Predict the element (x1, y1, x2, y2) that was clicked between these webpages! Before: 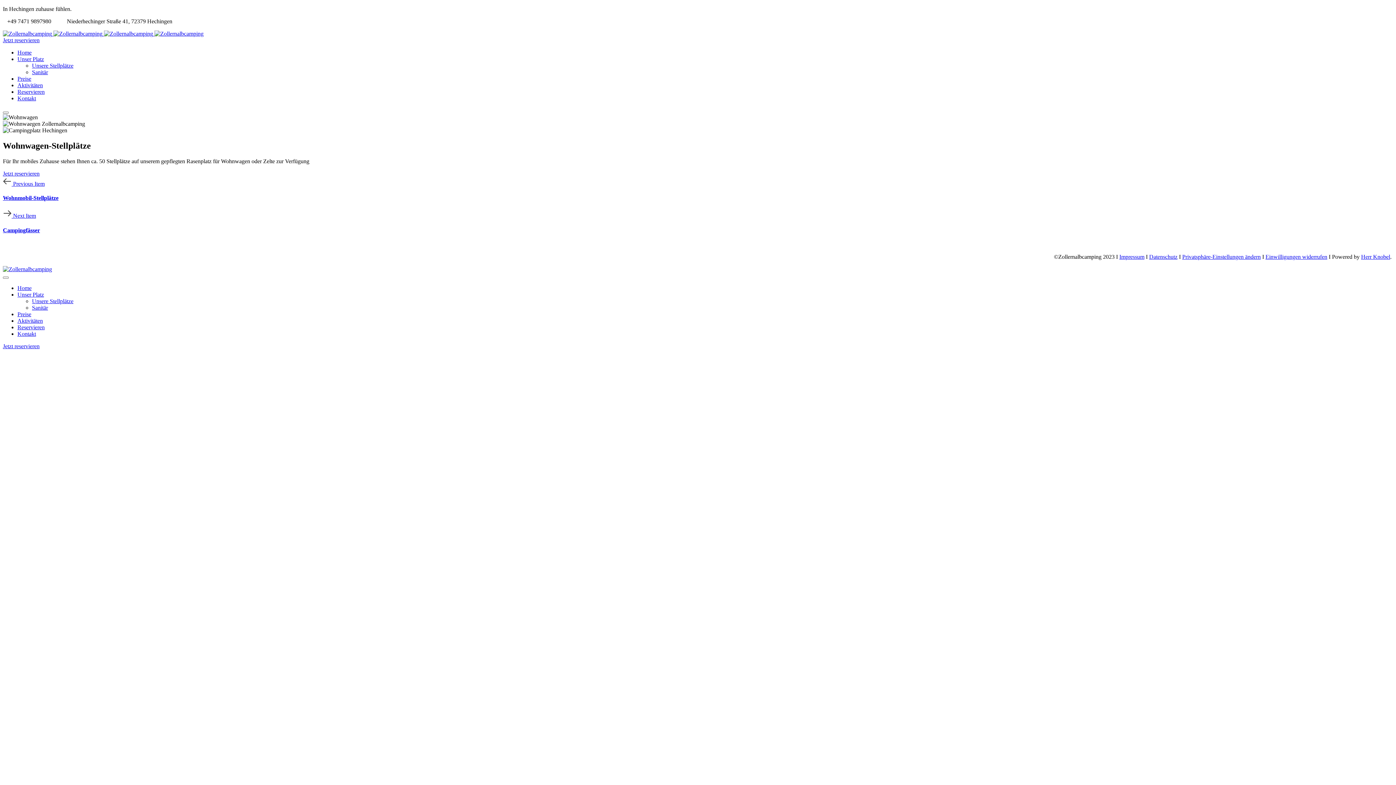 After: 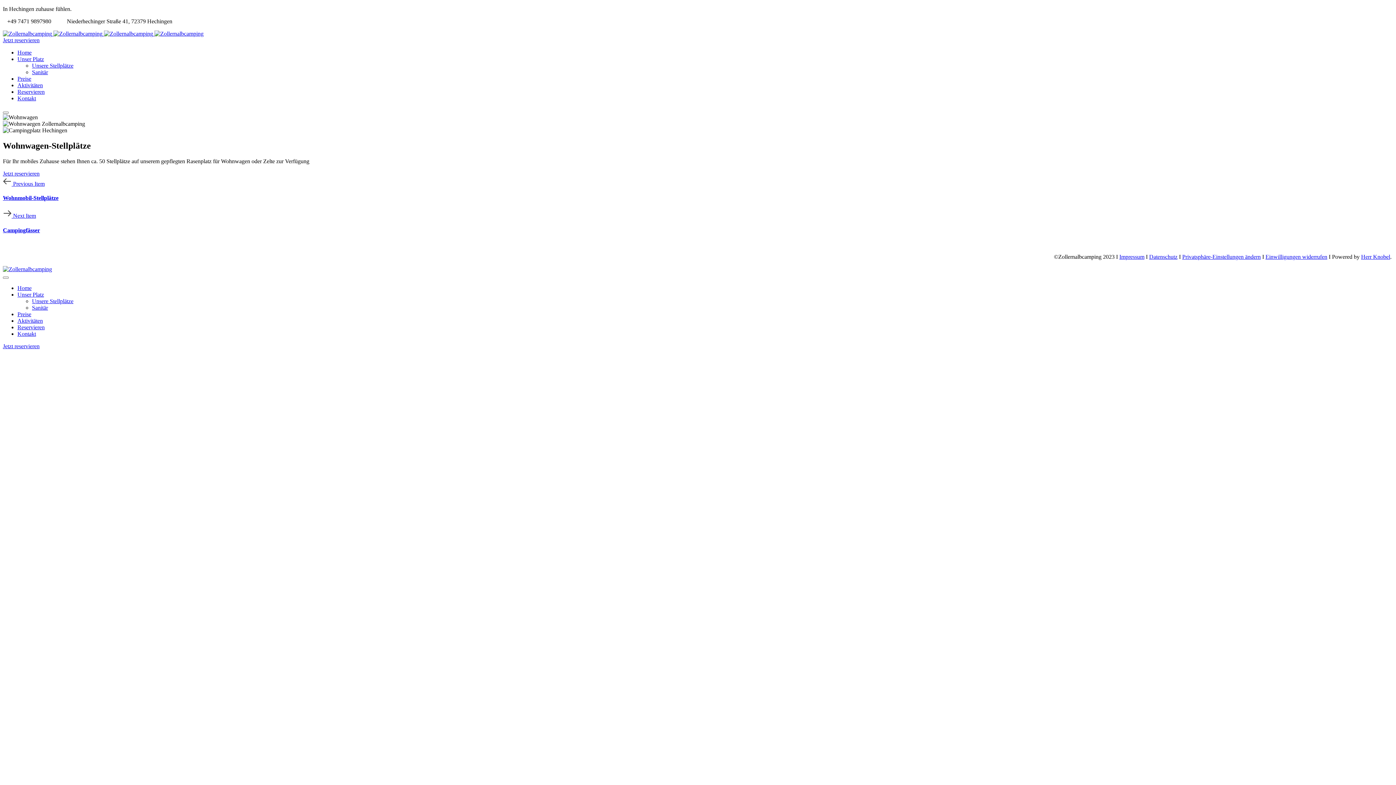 Action: label: Privatsphäre-Einstellungen ändern bbox: (1182, 253, 1261, 259)